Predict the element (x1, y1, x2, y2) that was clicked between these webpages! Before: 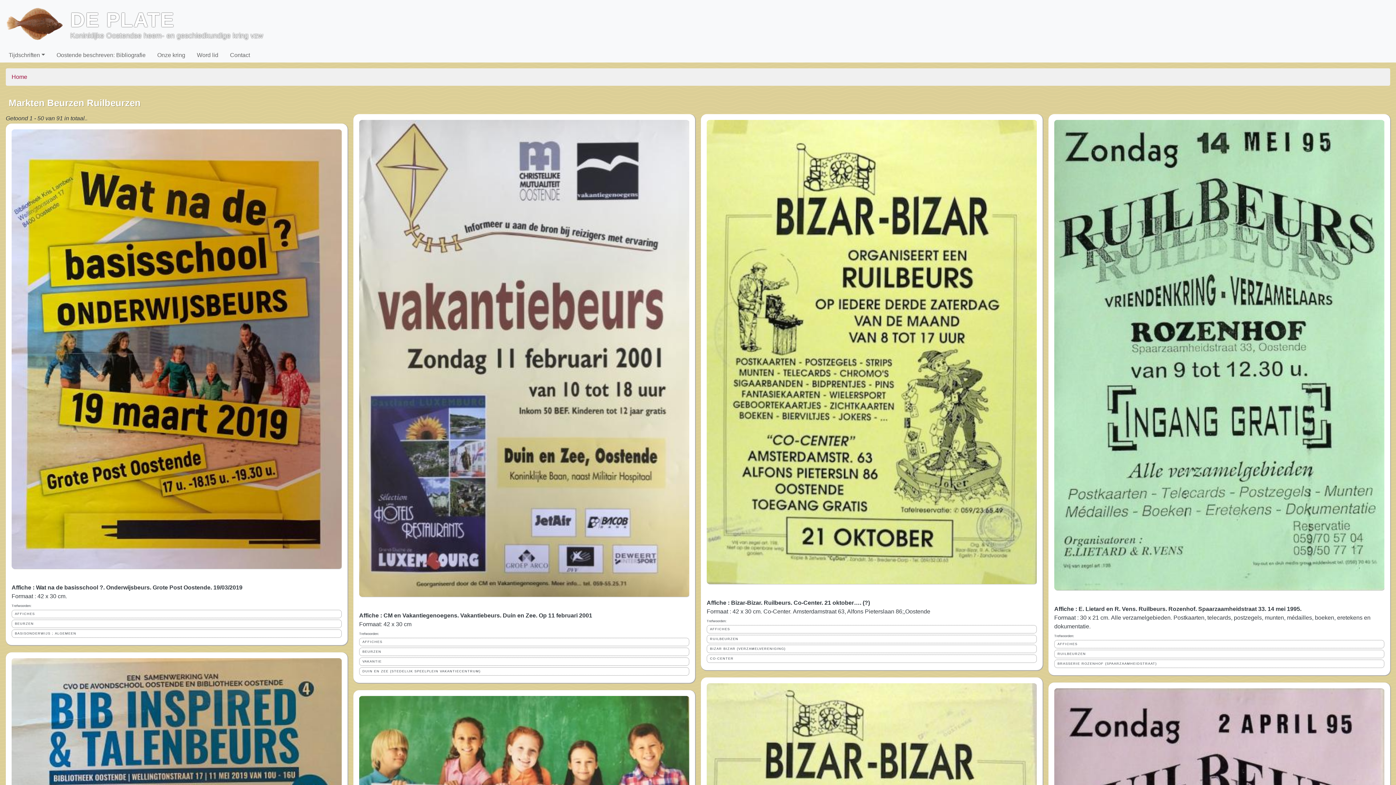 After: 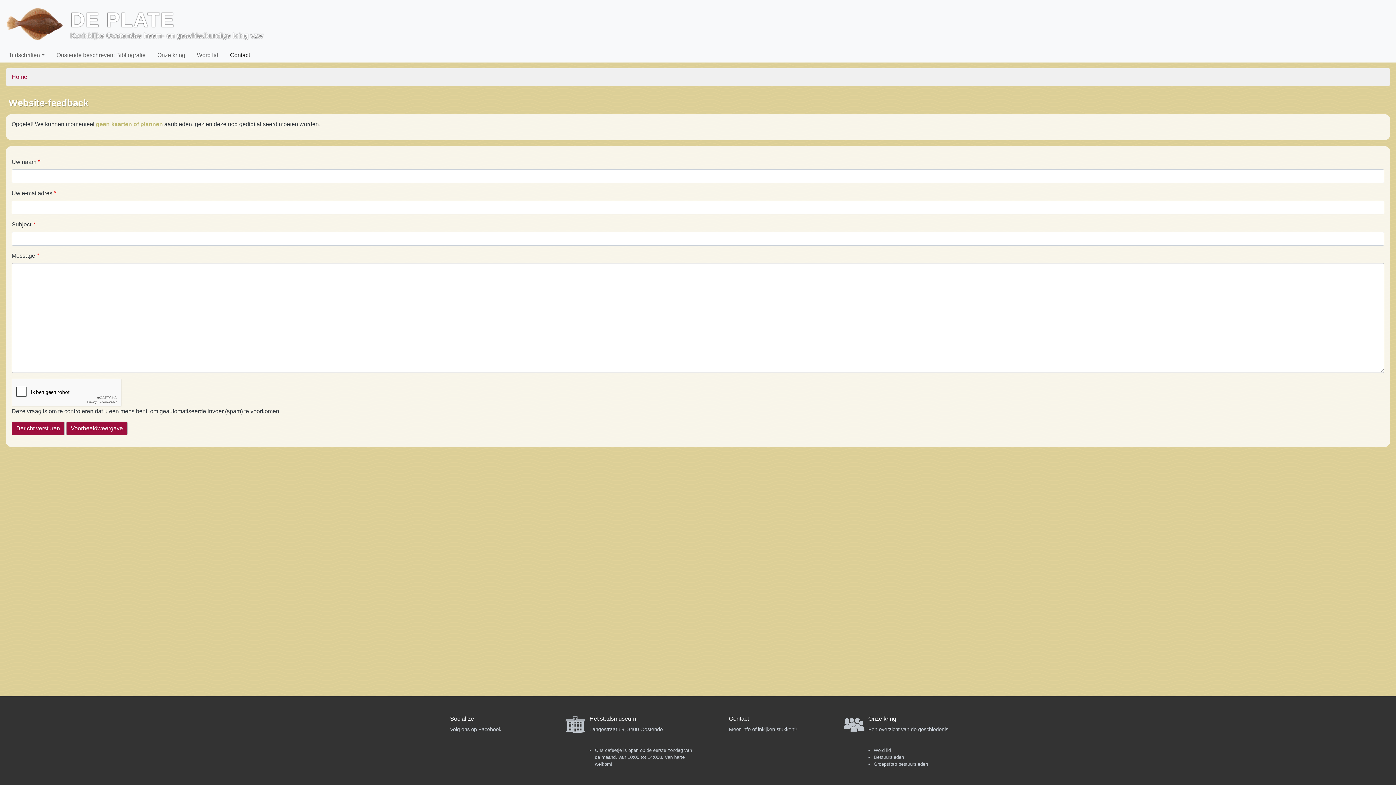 Action: label: Contact bbox: (227, 48, 252, 62)